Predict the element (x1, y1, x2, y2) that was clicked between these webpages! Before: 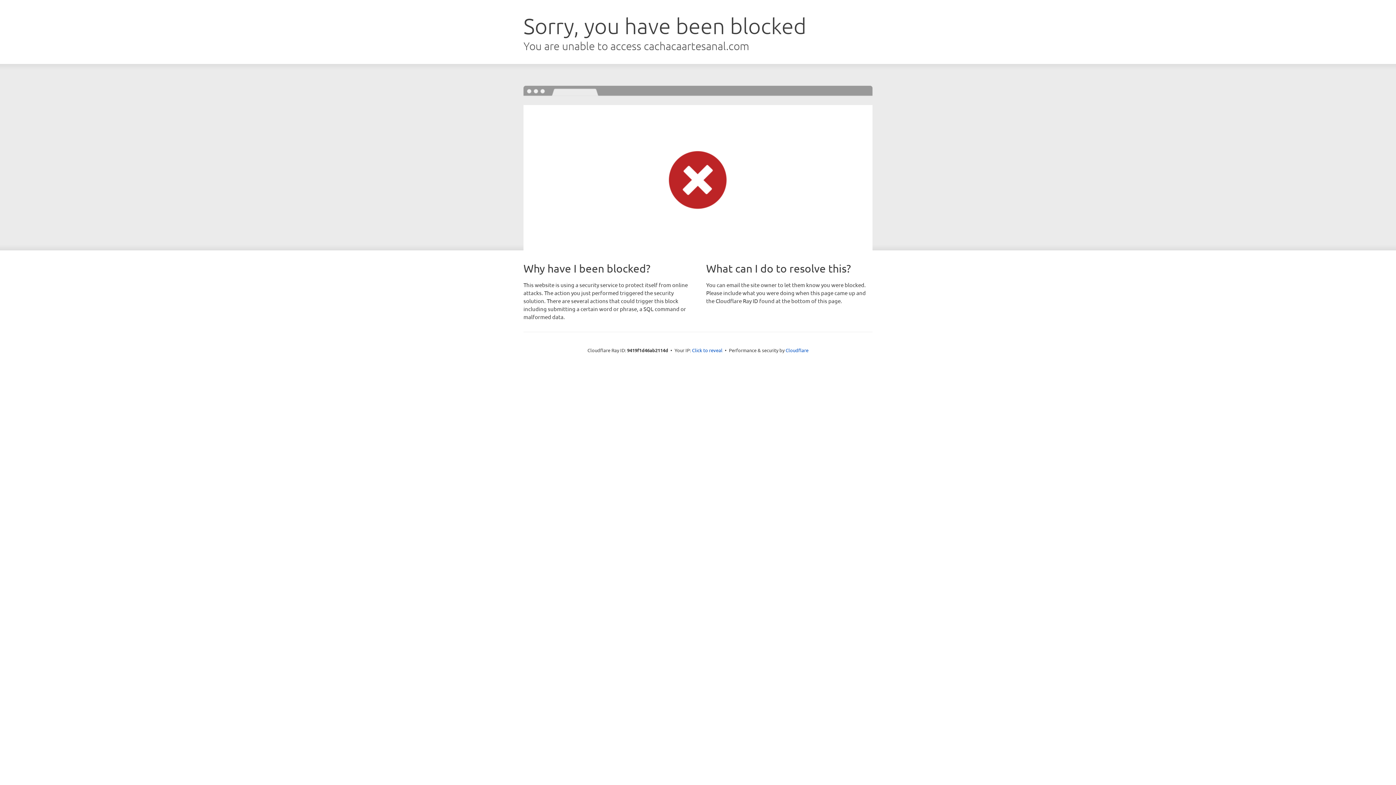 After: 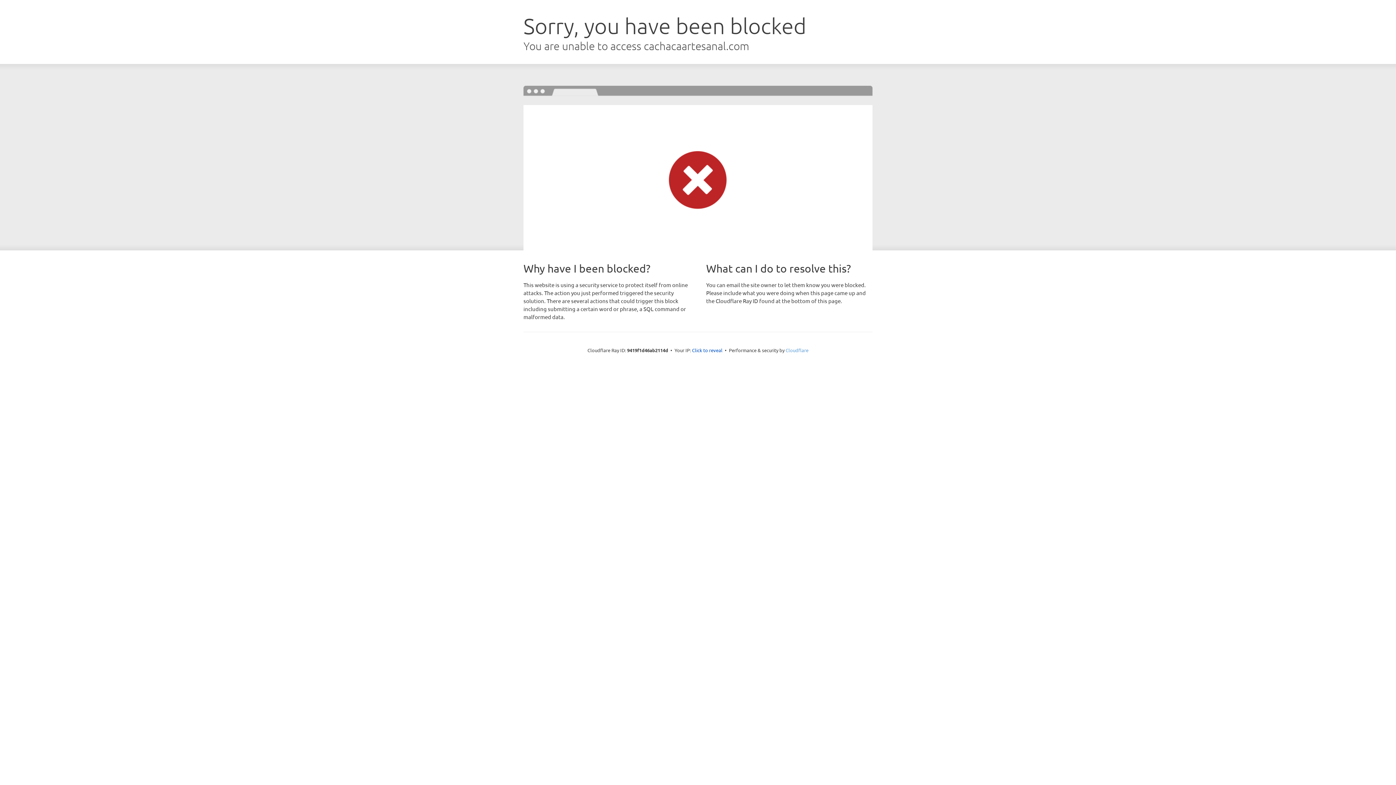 Action: label: Cloudflare bbox: (785, 347, 808, 353)